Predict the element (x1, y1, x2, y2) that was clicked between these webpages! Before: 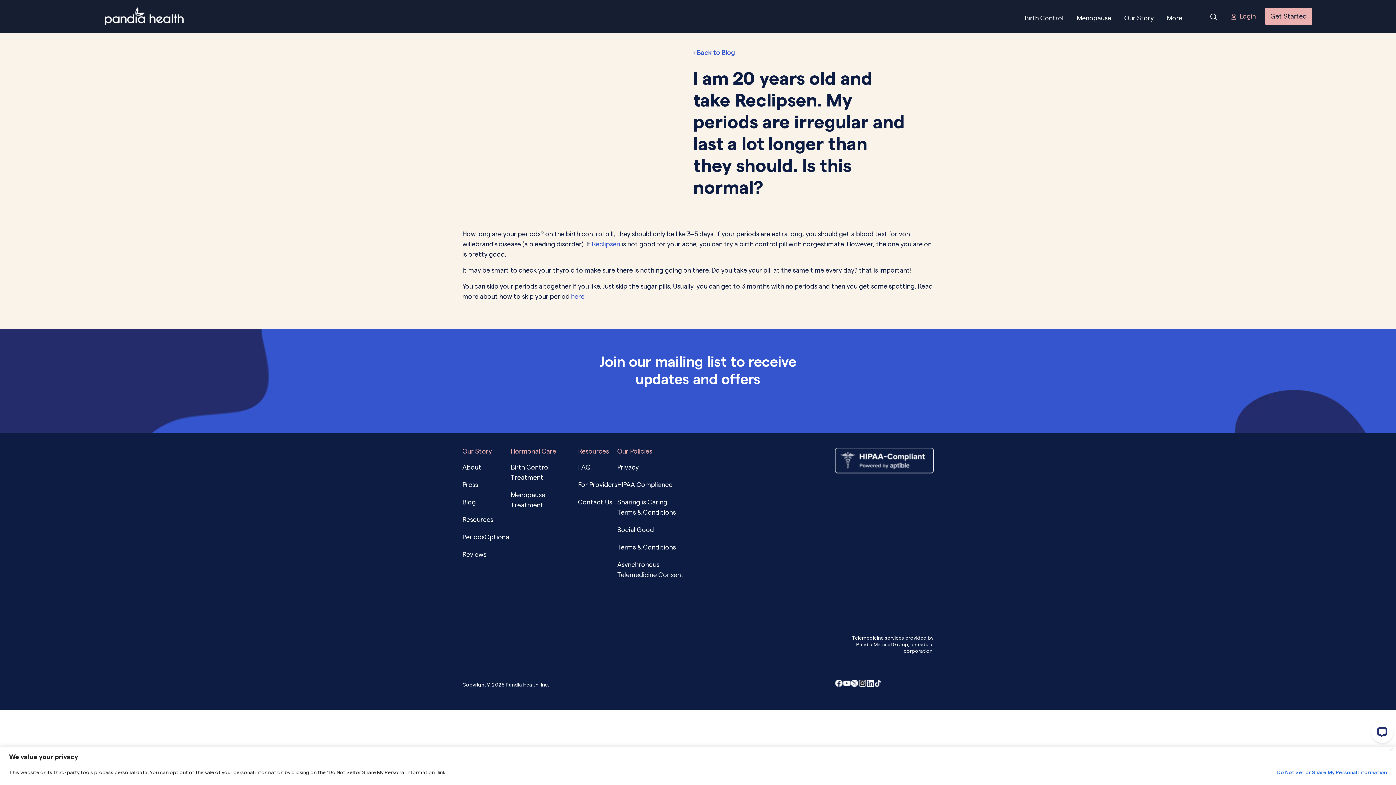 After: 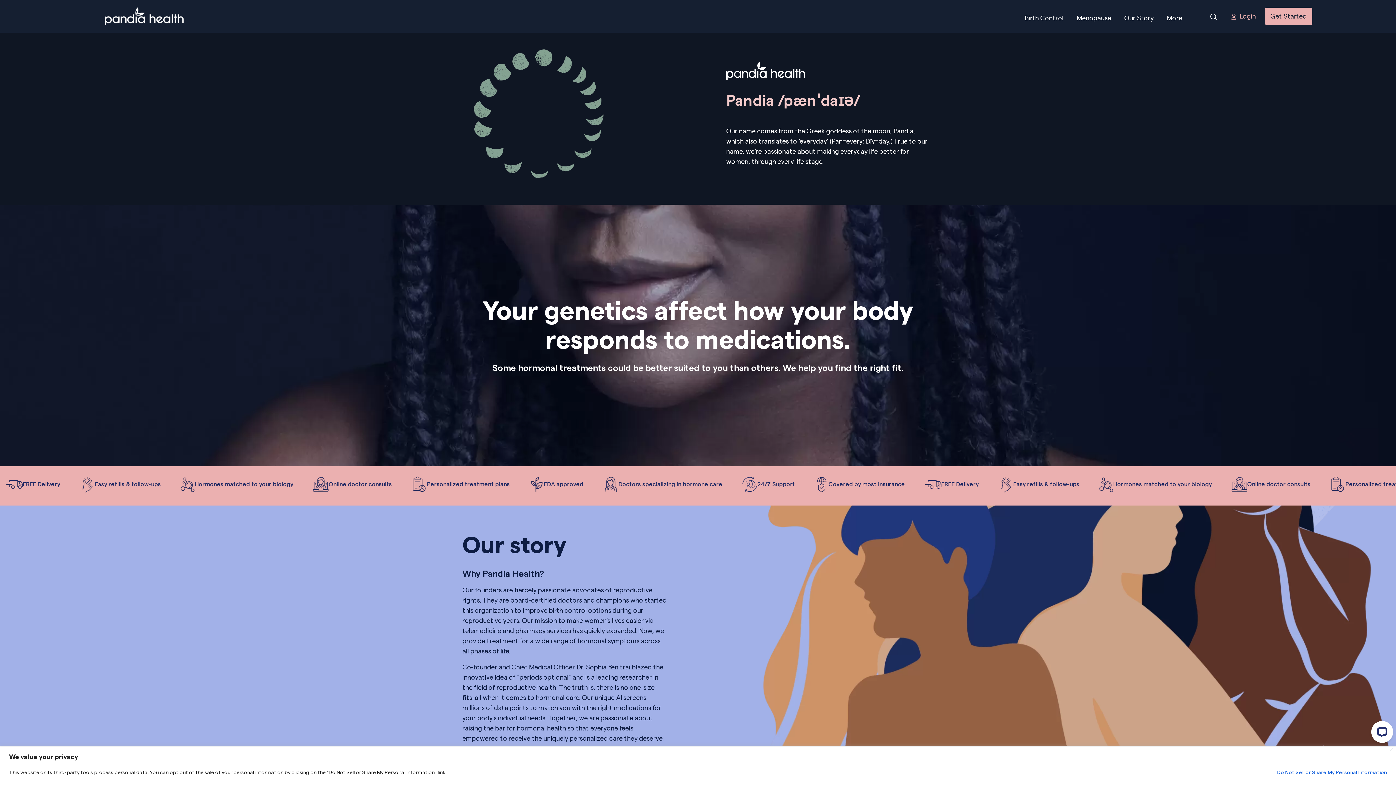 Action: bbox: (1118, 0, 1160, 32) label: Our Story